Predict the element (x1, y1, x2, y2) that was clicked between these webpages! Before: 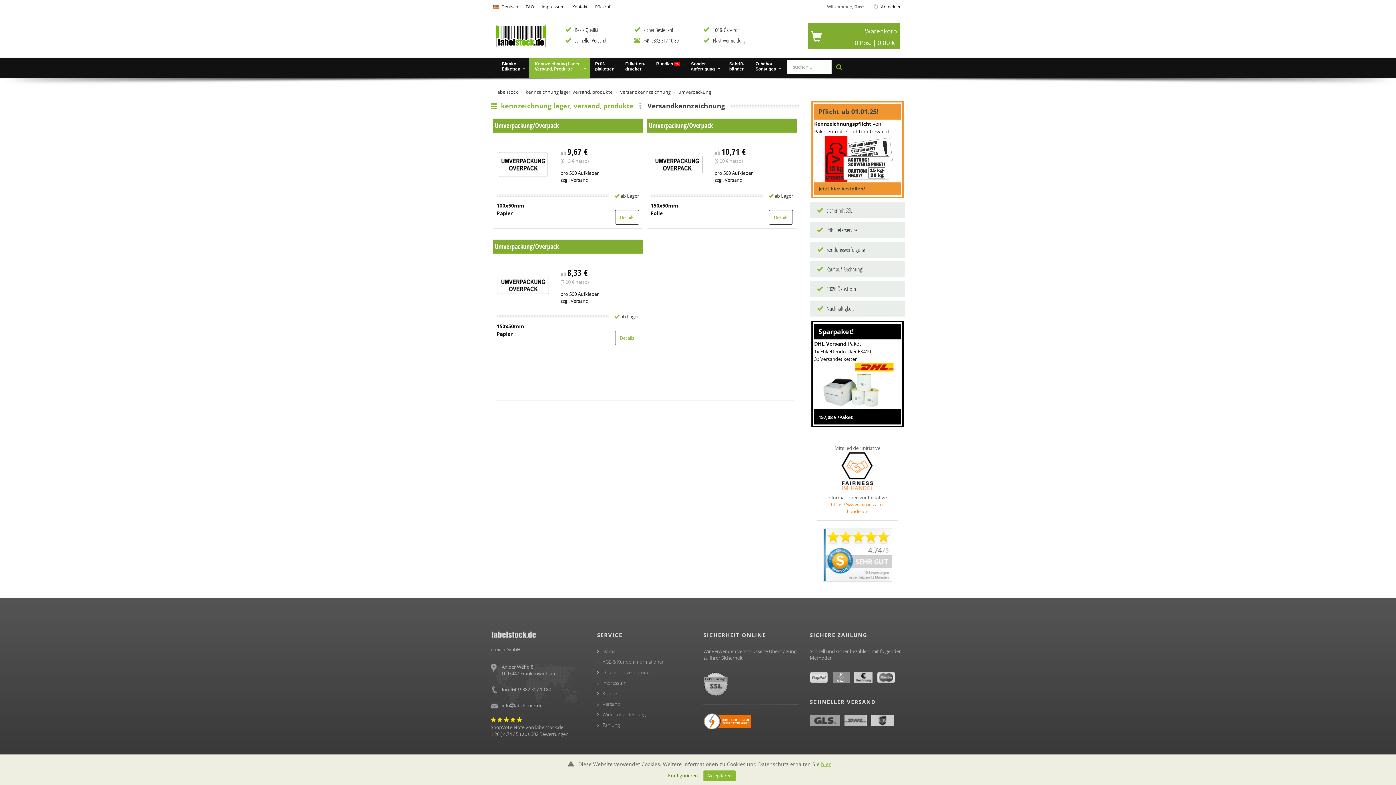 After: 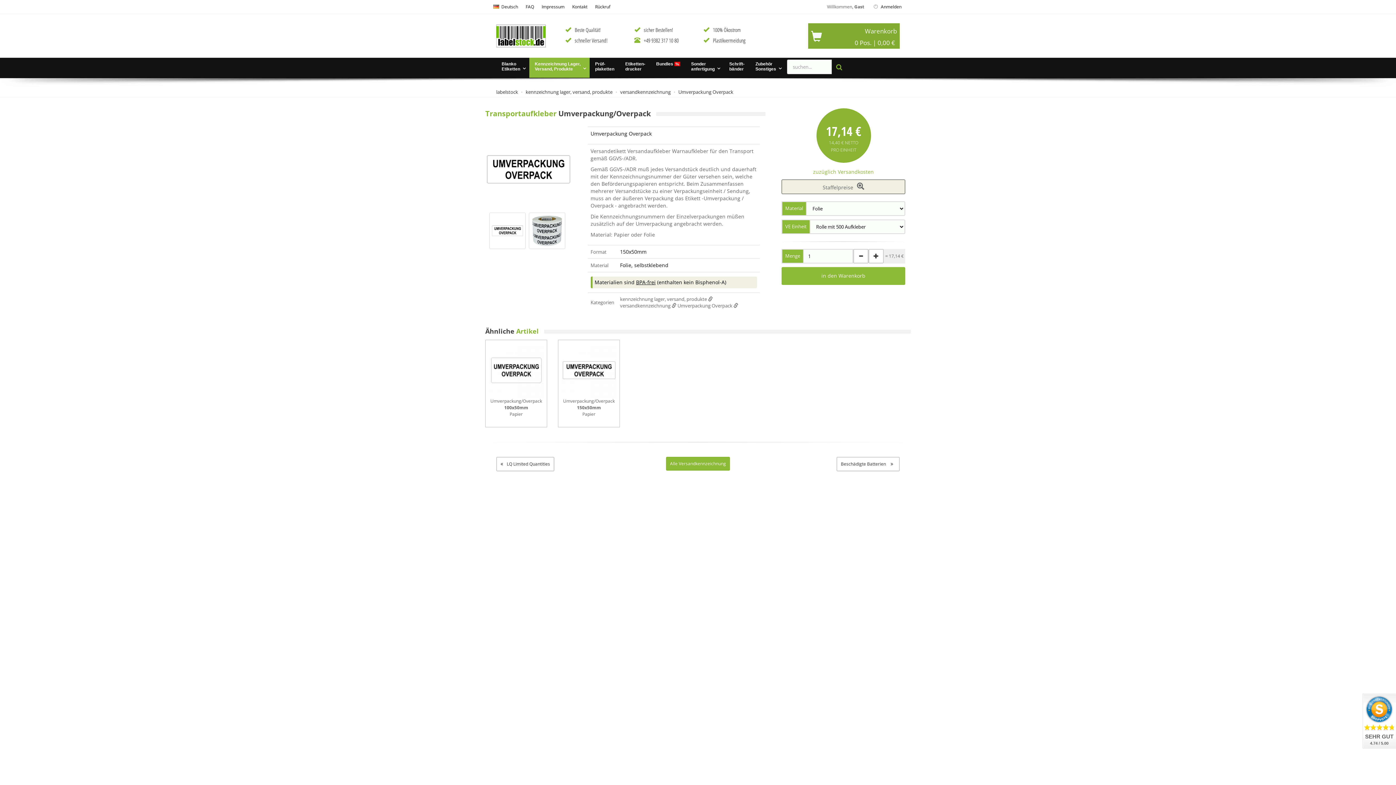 Action: bbox: (769, 210, 793, 224) label: Details